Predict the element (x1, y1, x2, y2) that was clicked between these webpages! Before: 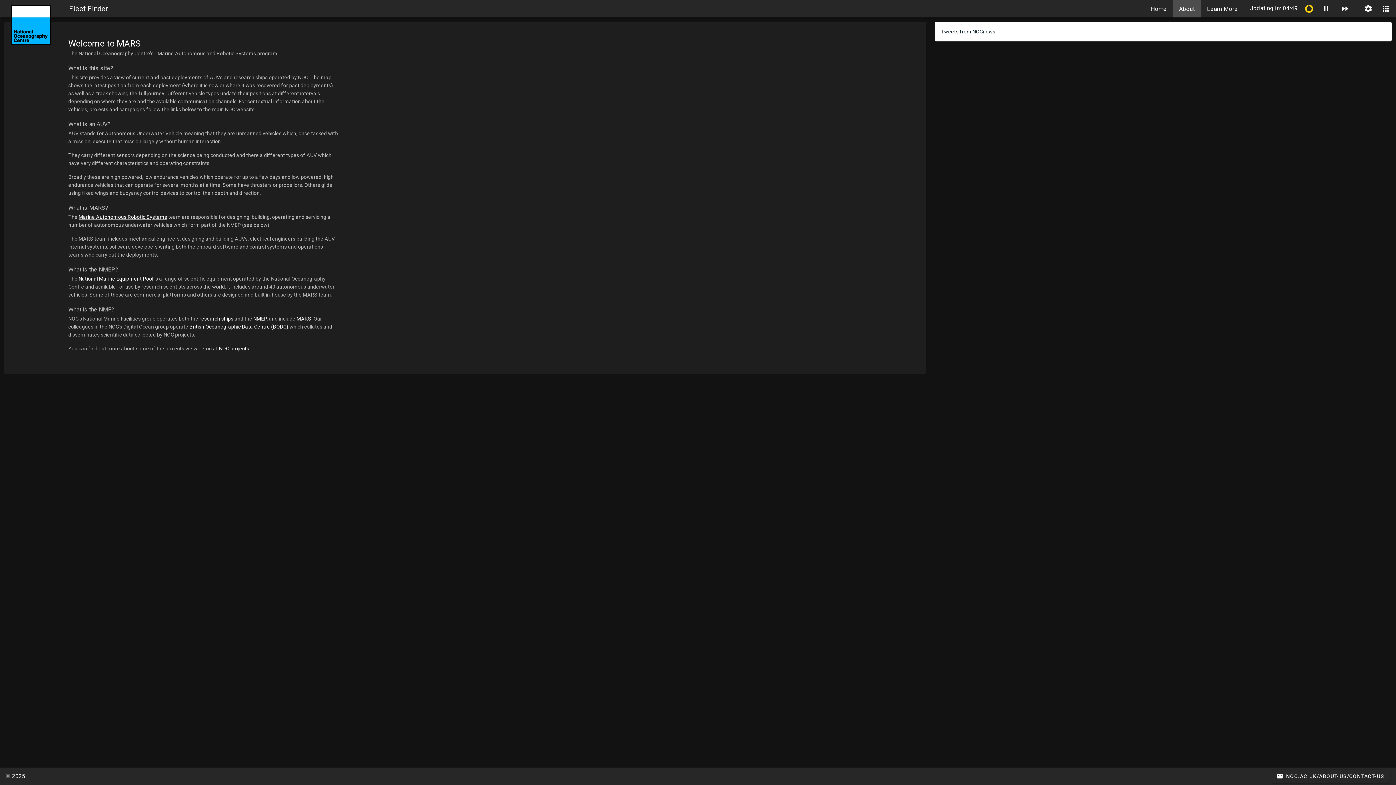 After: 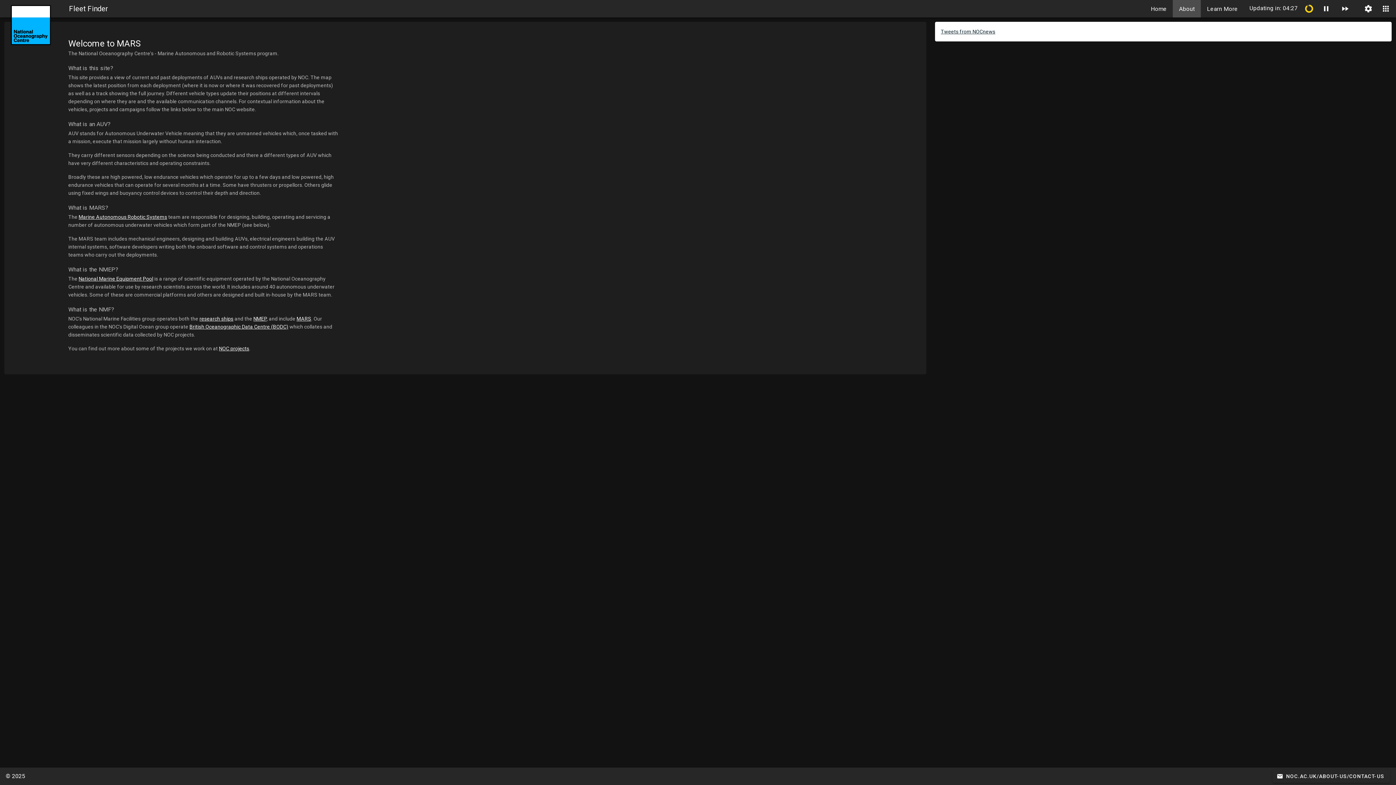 Action: bbox: (78, 214, 167, 220) label: Marine Autonomous Robotic Systems